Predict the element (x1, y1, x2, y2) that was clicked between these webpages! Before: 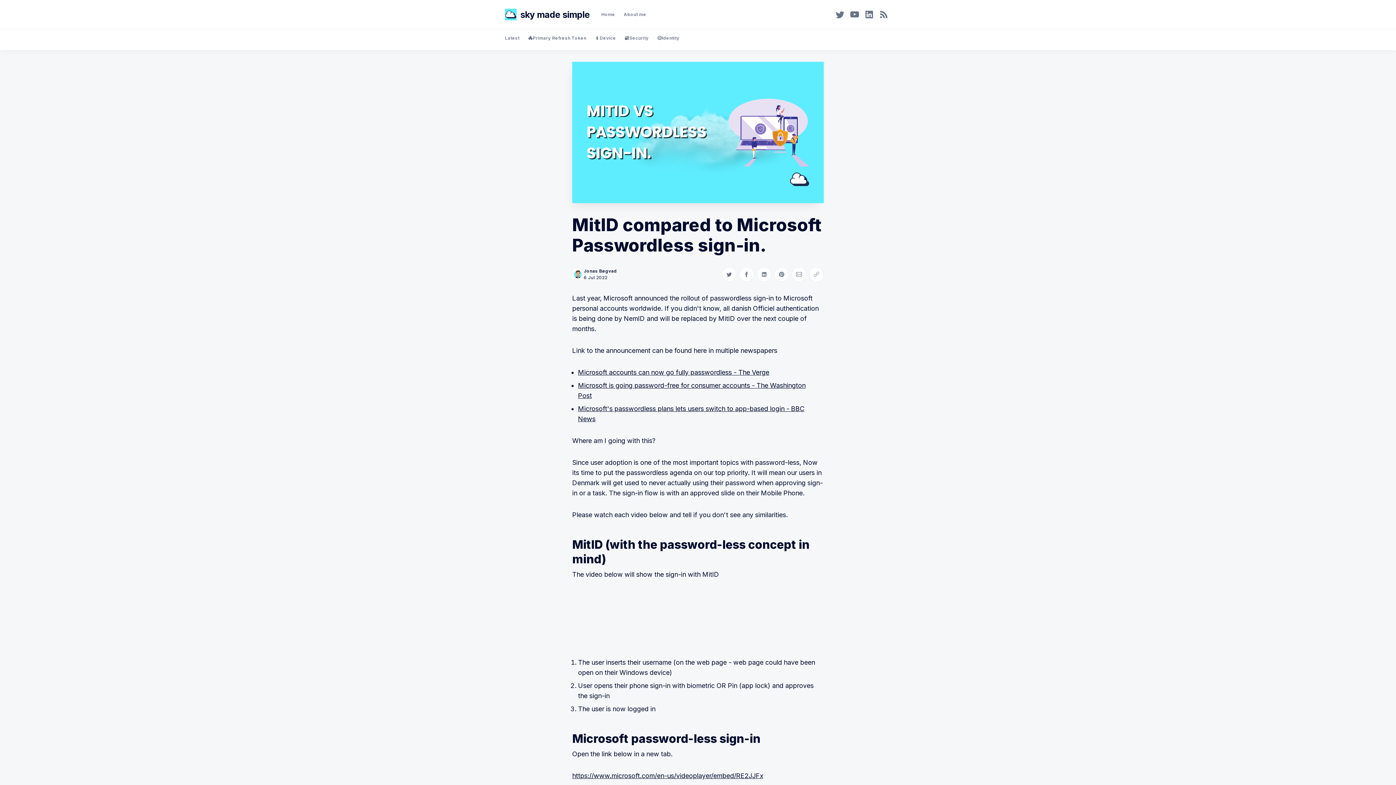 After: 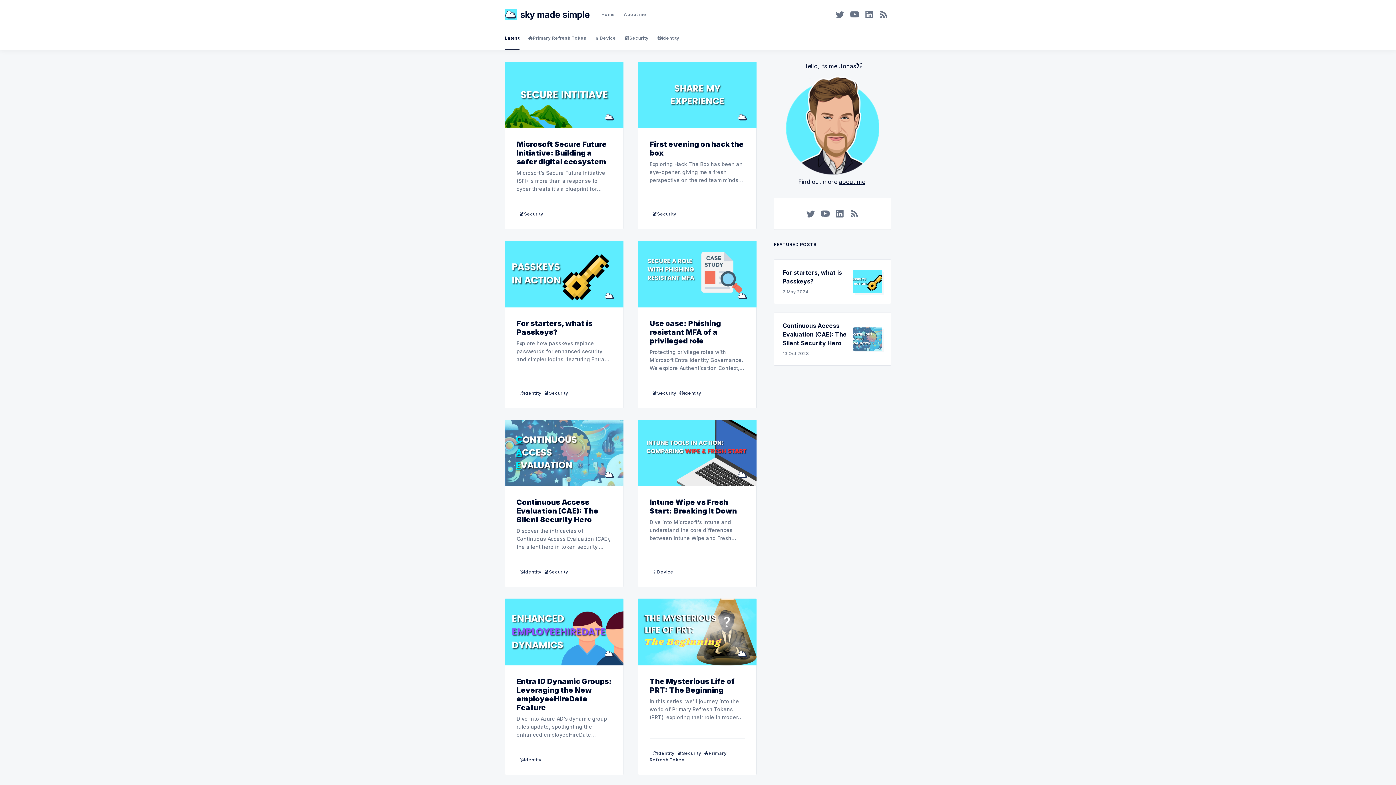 Action: bbox: (505, 26, 519, 50) label: Latest